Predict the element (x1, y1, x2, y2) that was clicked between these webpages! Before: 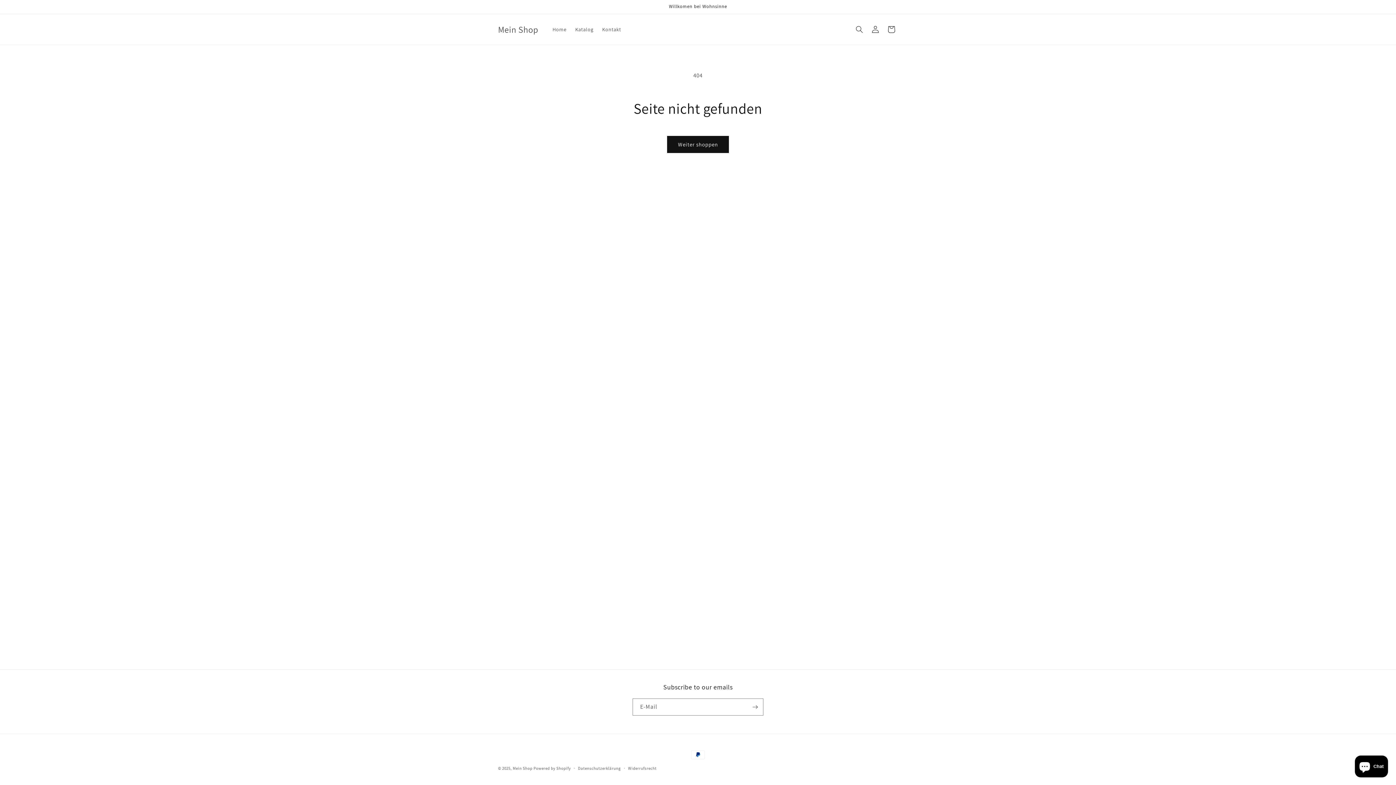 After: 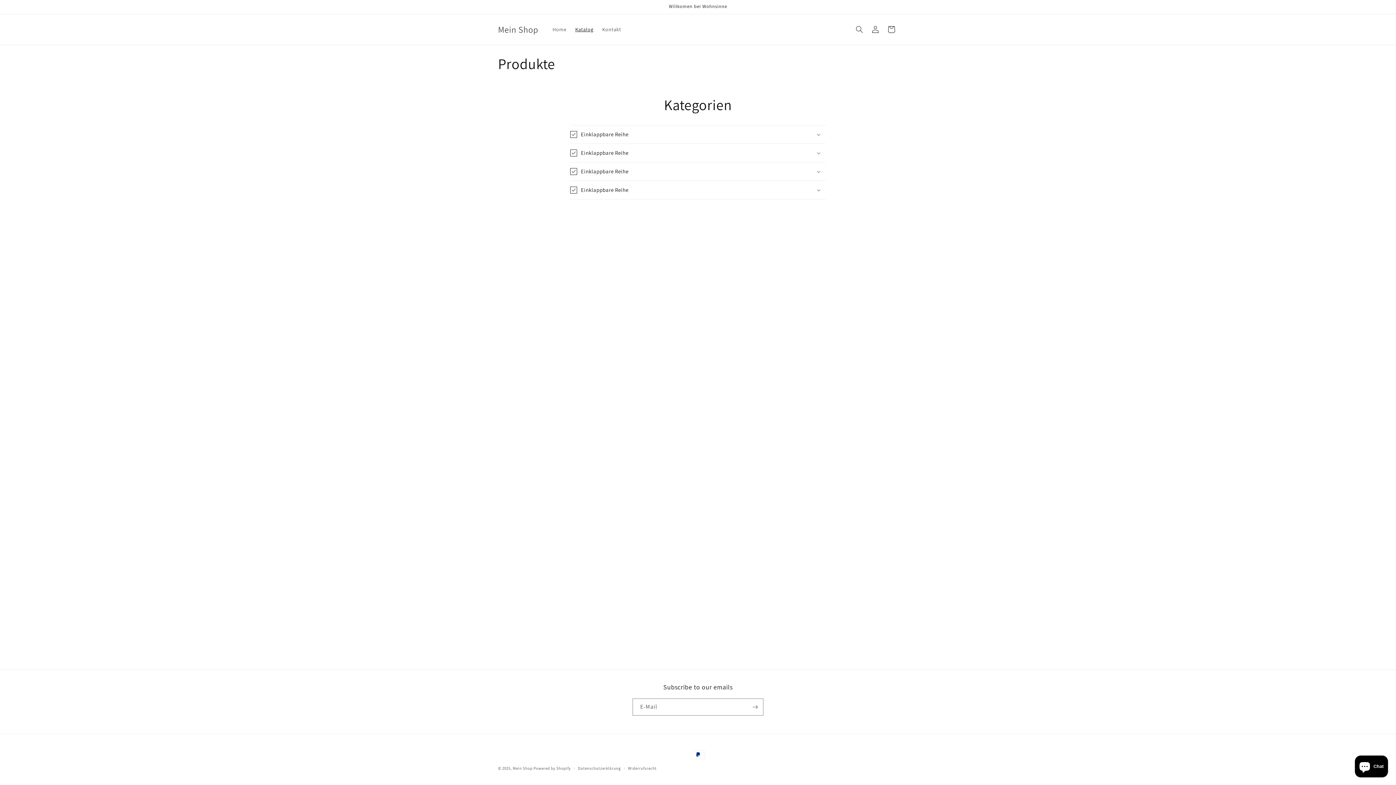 Action: bbox: (571, 21, 598, 37) label: Katalog